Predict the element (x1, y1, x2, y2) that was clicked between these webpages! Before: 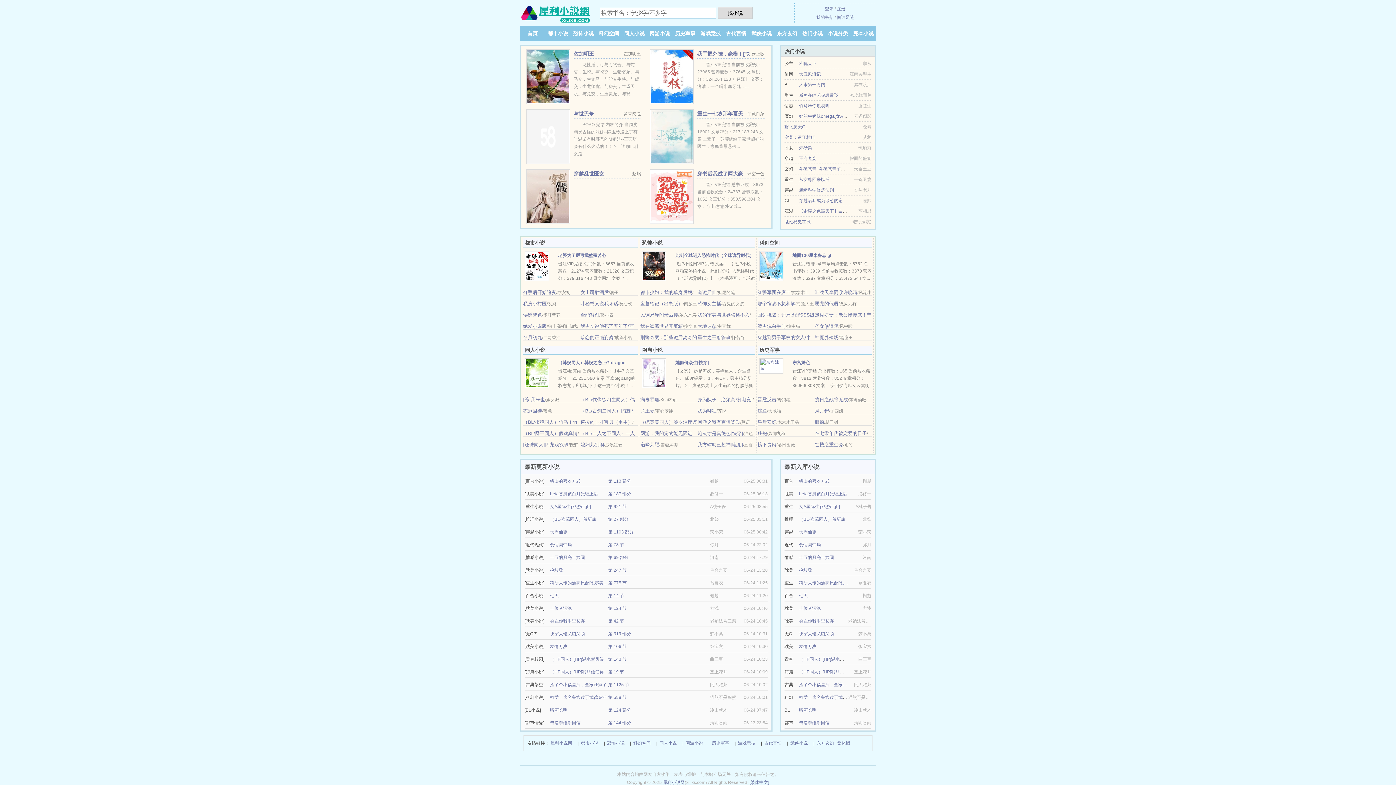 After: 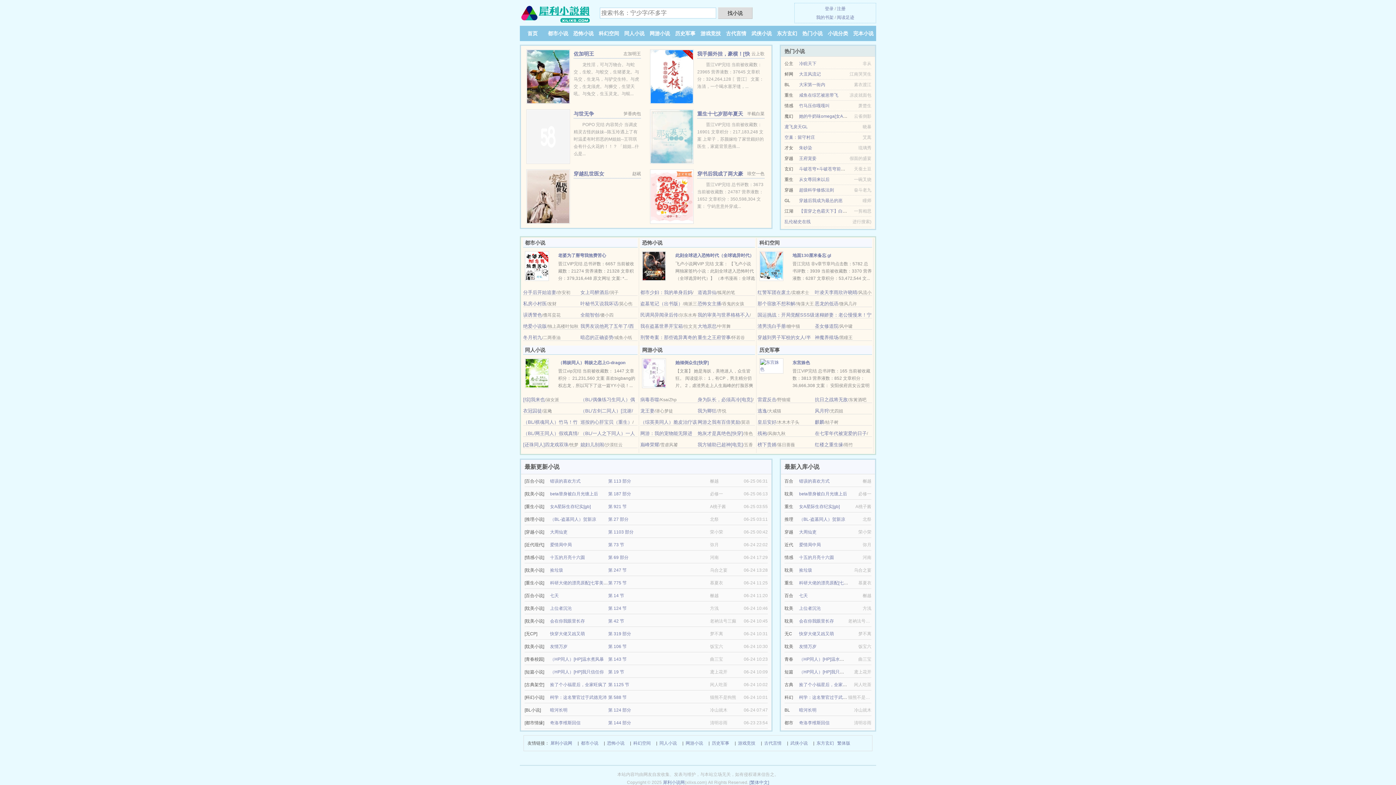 Action: bbox: (815, 323, 838, 329) label: 圣女修道院